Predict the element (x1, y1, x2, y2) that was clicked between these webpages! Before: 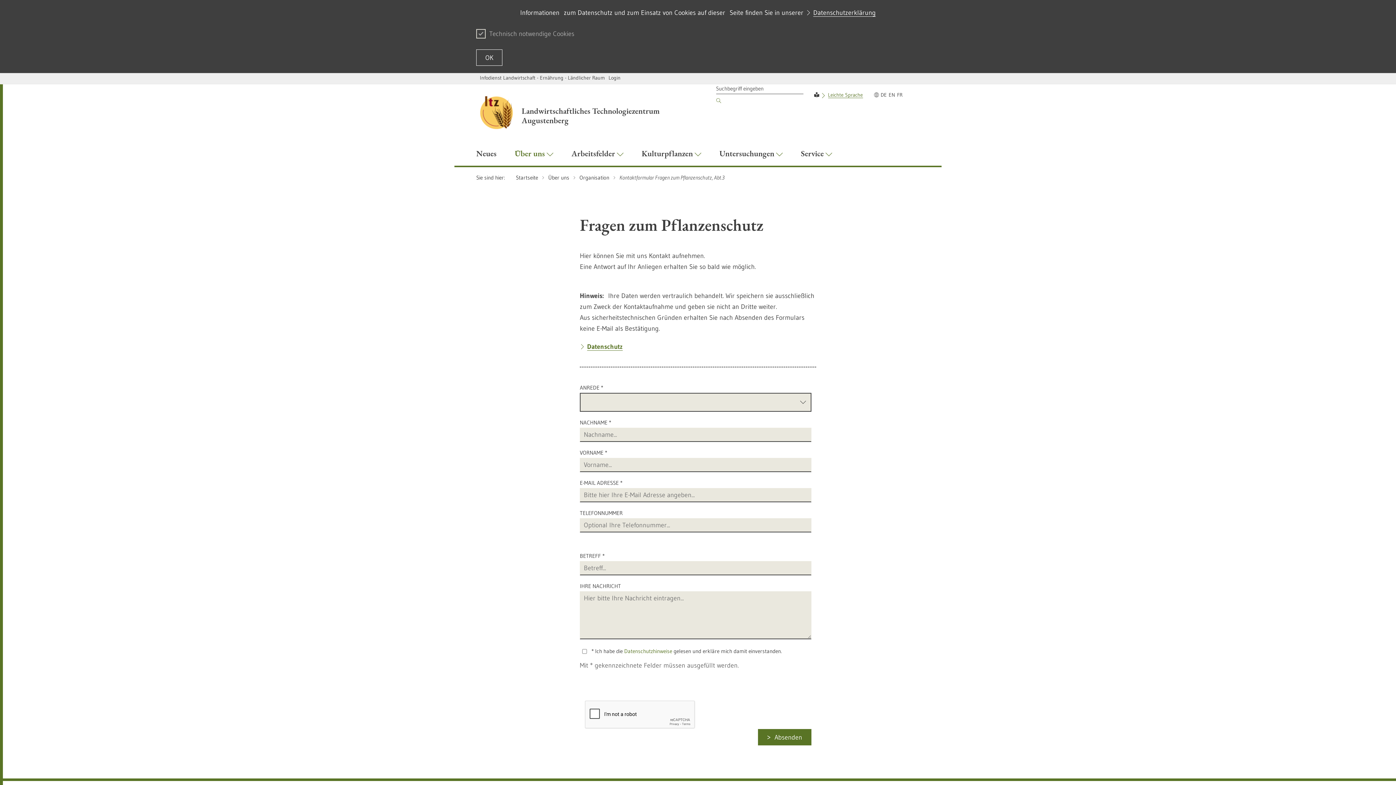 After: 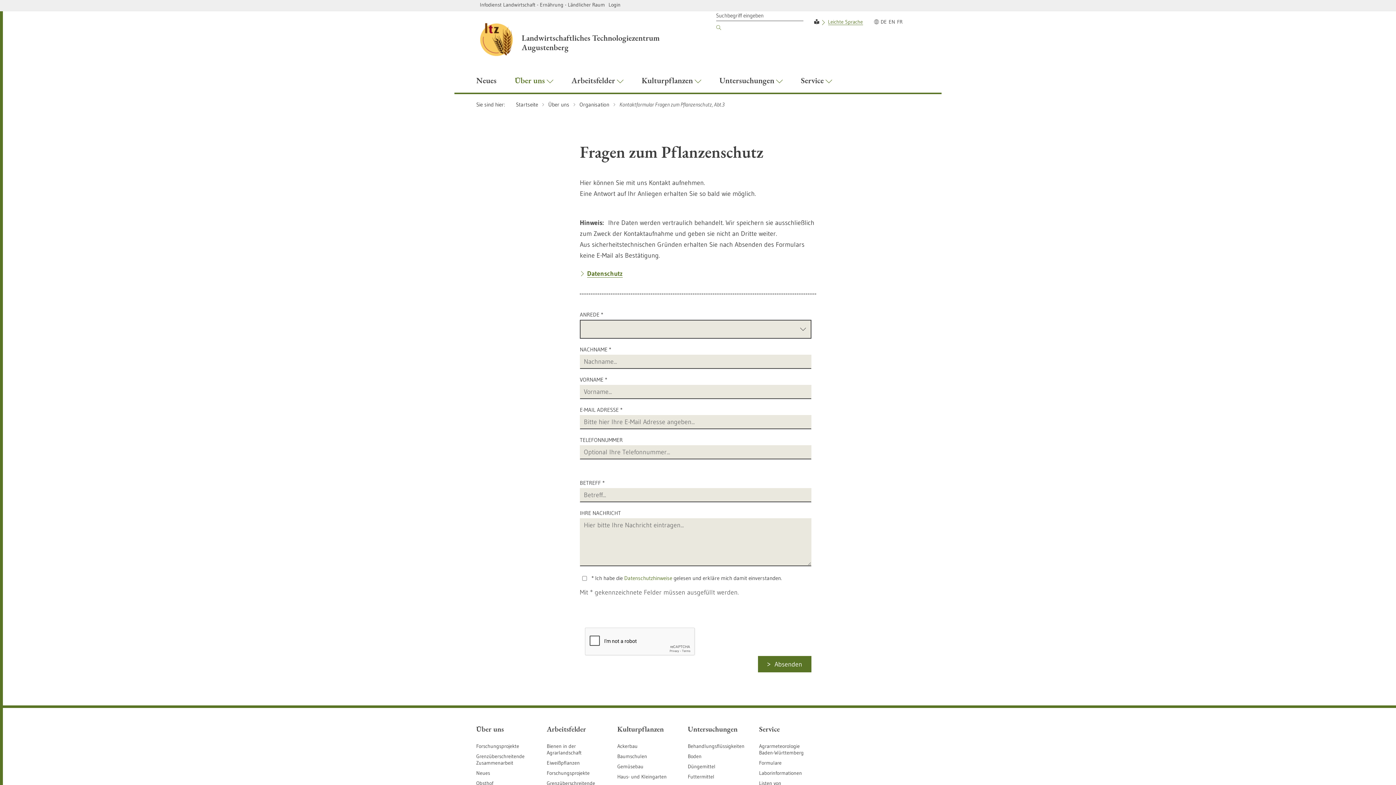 Action: label: OK bbox: (476, 49, 502, 65)